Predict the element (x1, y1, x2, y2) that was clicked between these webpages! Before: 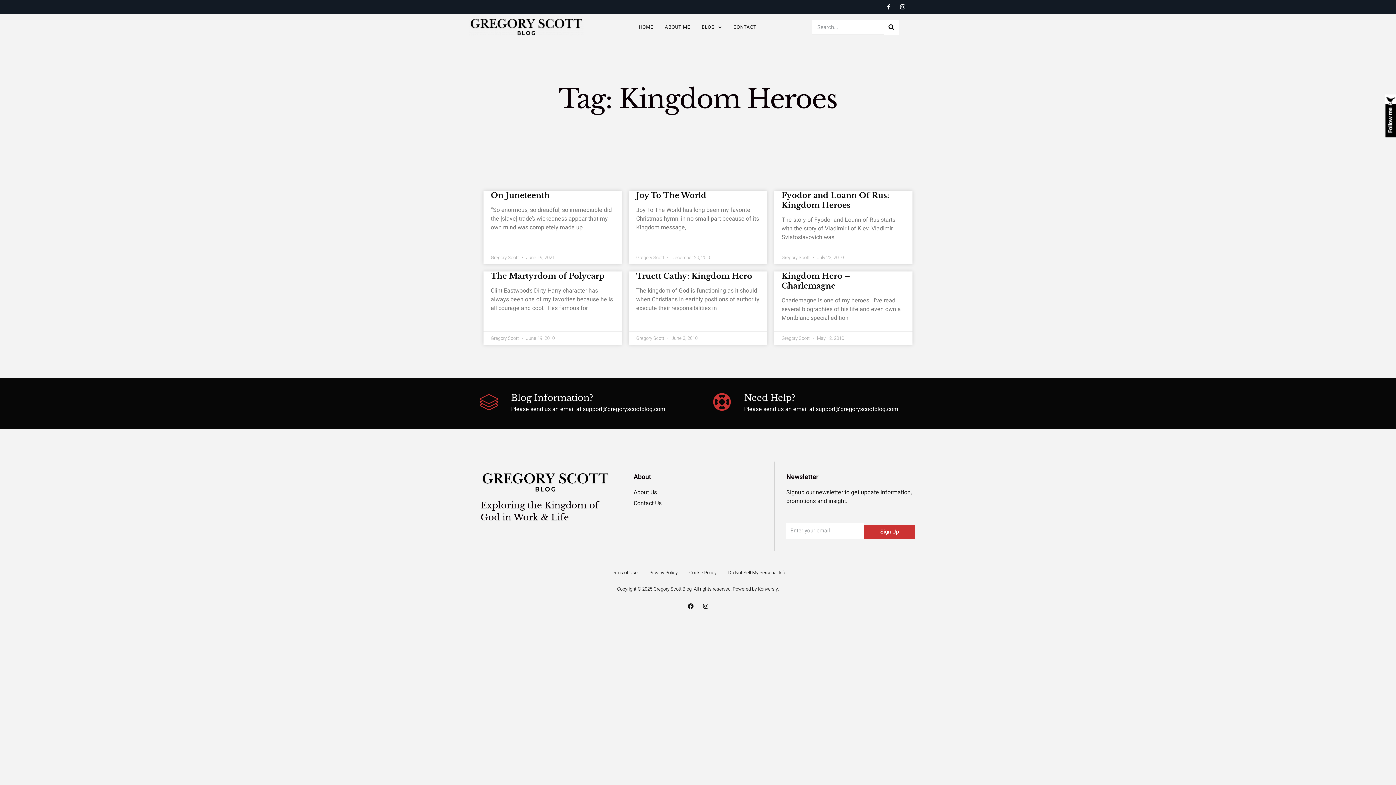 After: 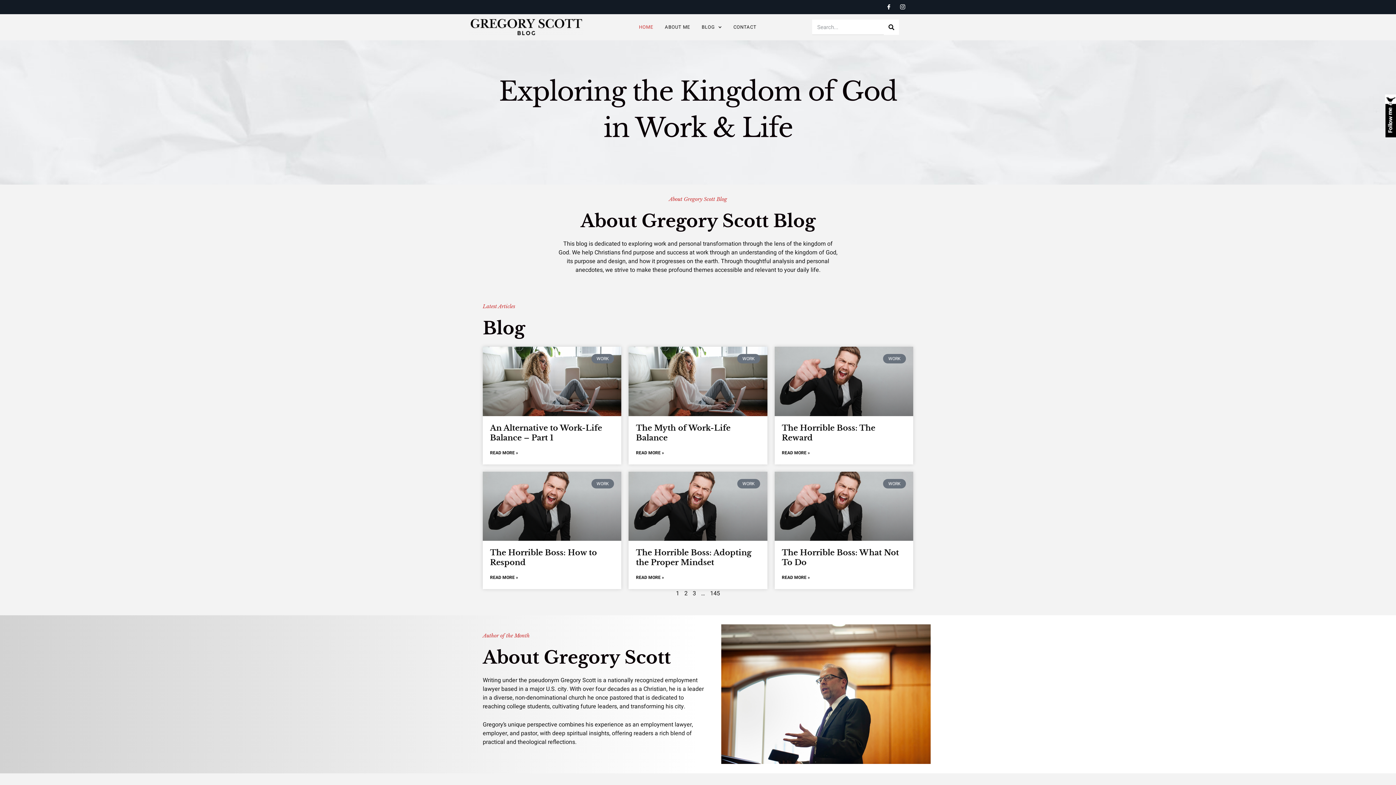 Action: bbox: (480, 473, 610, 492)